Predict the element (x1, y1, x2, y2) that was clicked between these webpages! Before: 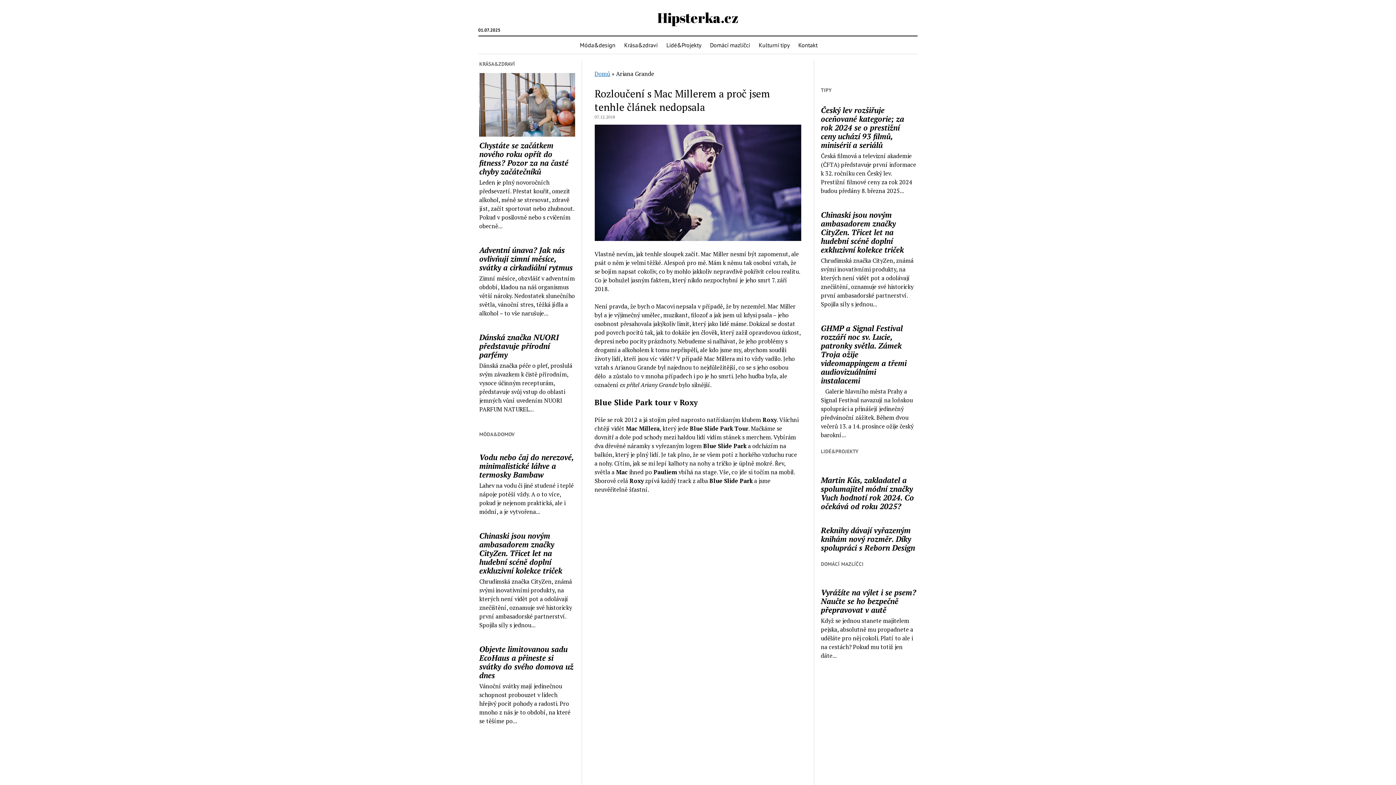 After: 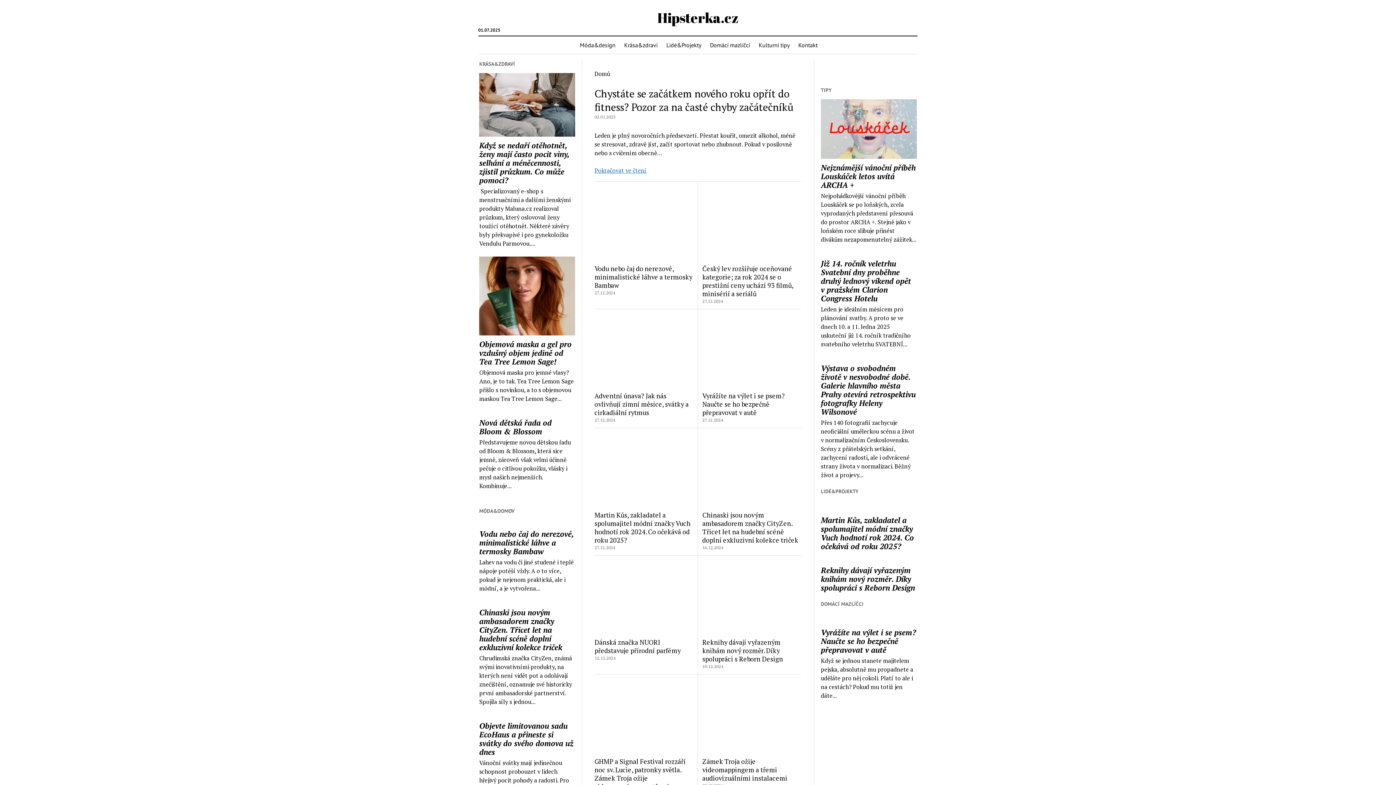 Action: label: Hipsterka.cz bbox: (657, 8, 738, 26)